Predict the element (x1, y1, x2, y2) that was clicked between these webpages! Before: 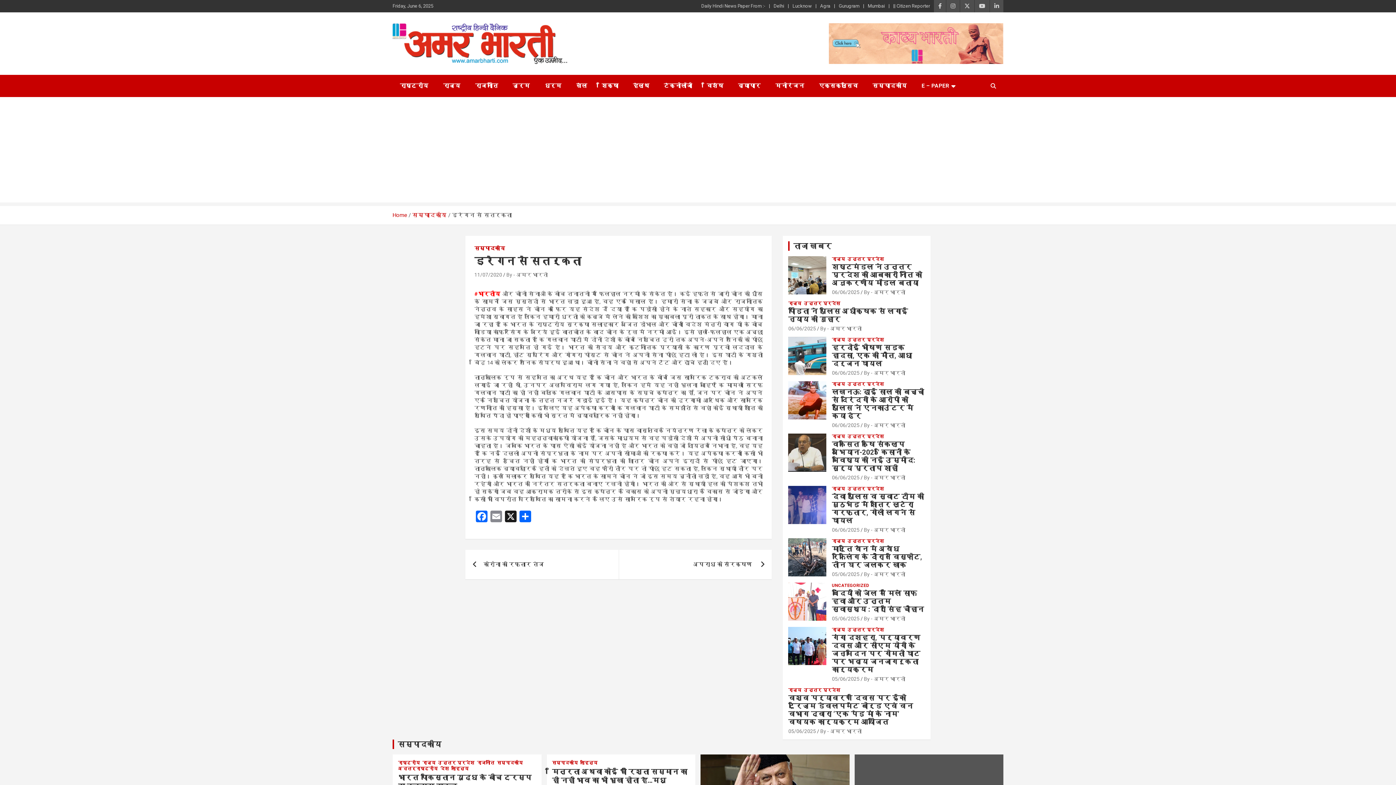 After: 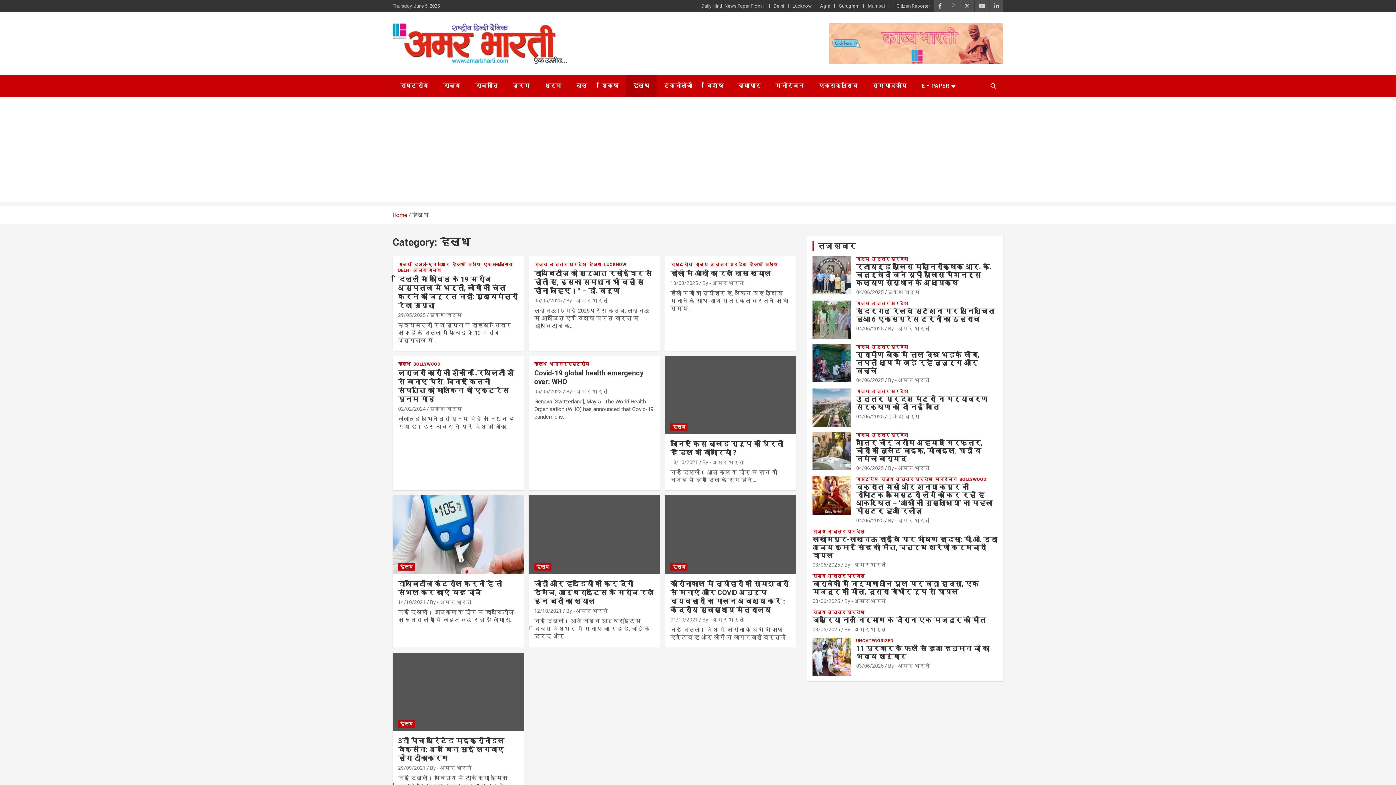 Action: label: हेल्थ bbox: (625, 74, 656, 97)